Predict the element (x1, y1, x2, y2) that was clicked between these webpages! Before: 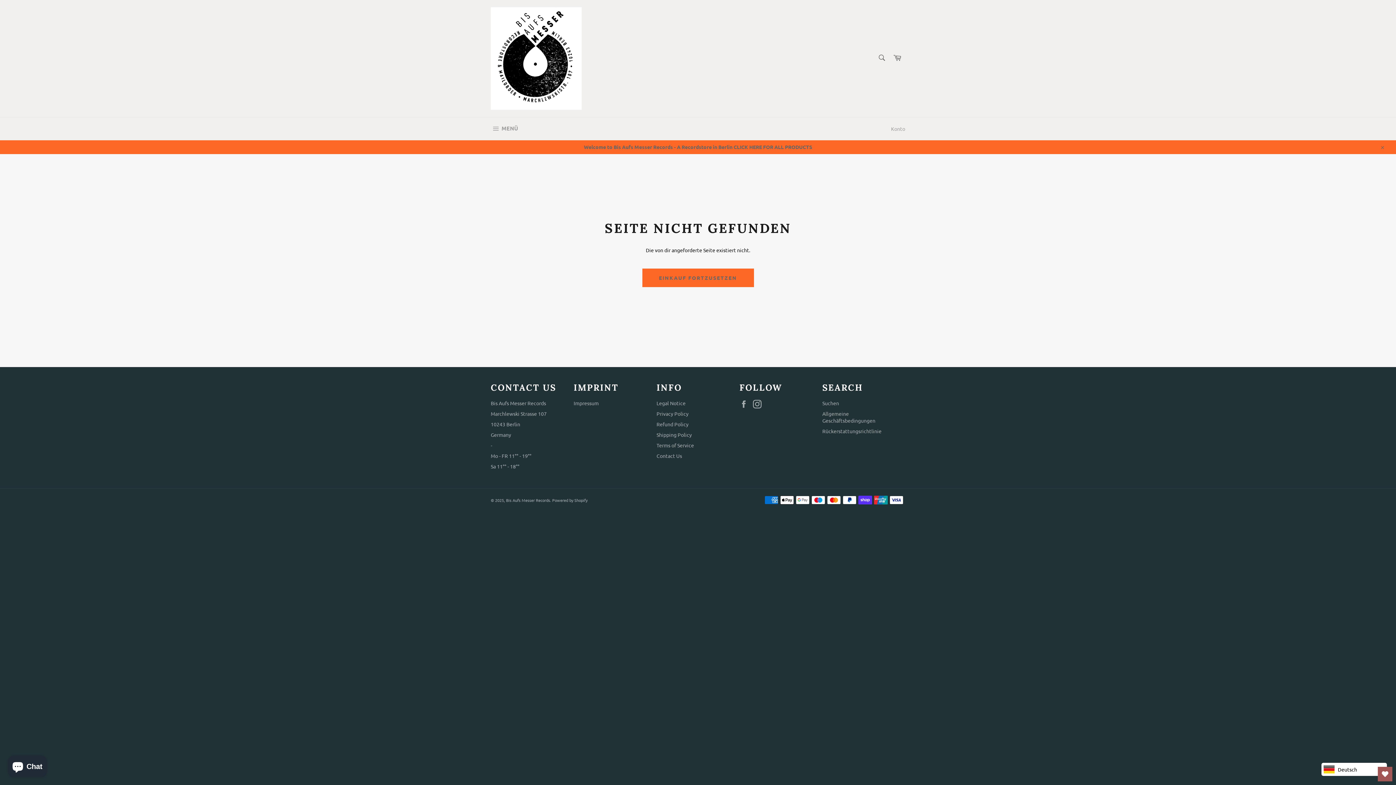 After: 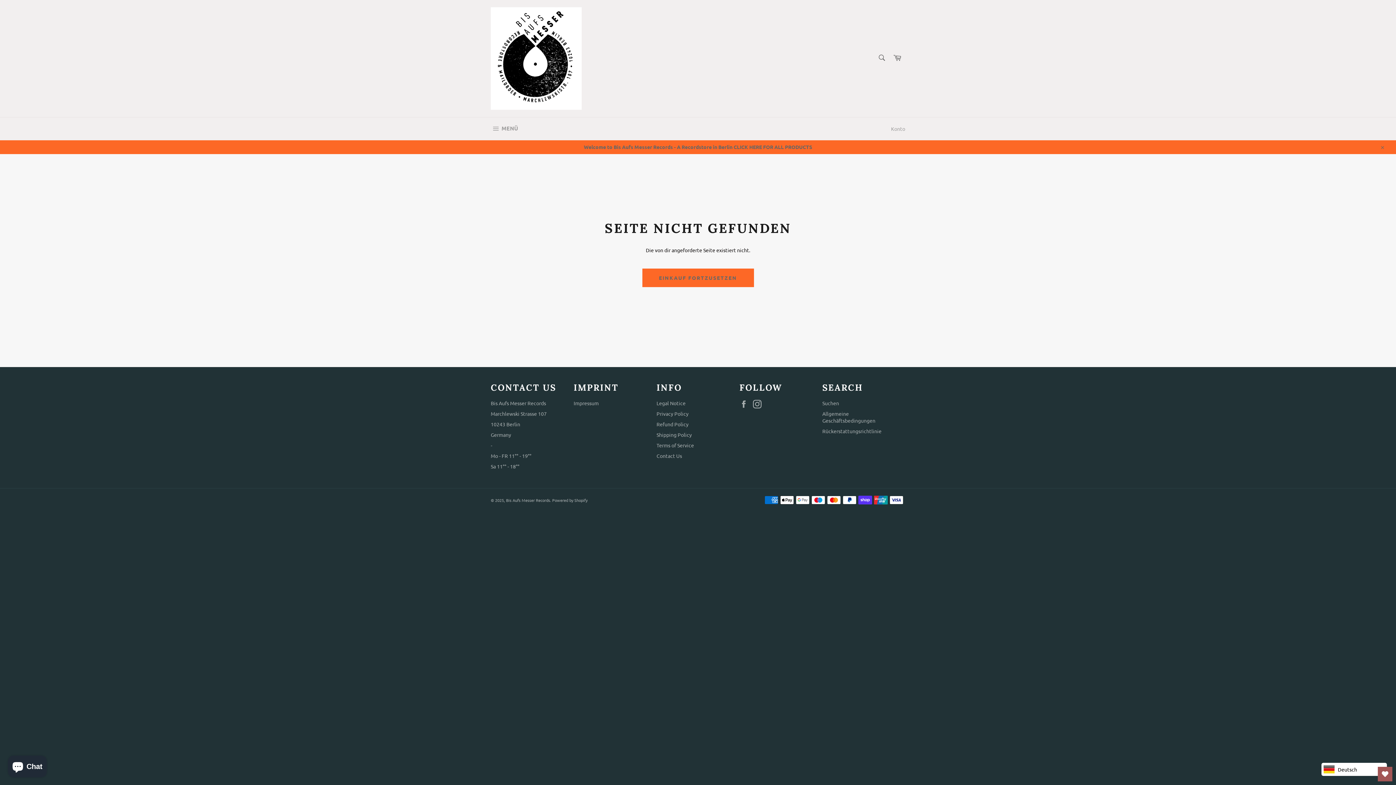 Action: label: Open Wishlist bbox: (1378, 767, 1392, 781)